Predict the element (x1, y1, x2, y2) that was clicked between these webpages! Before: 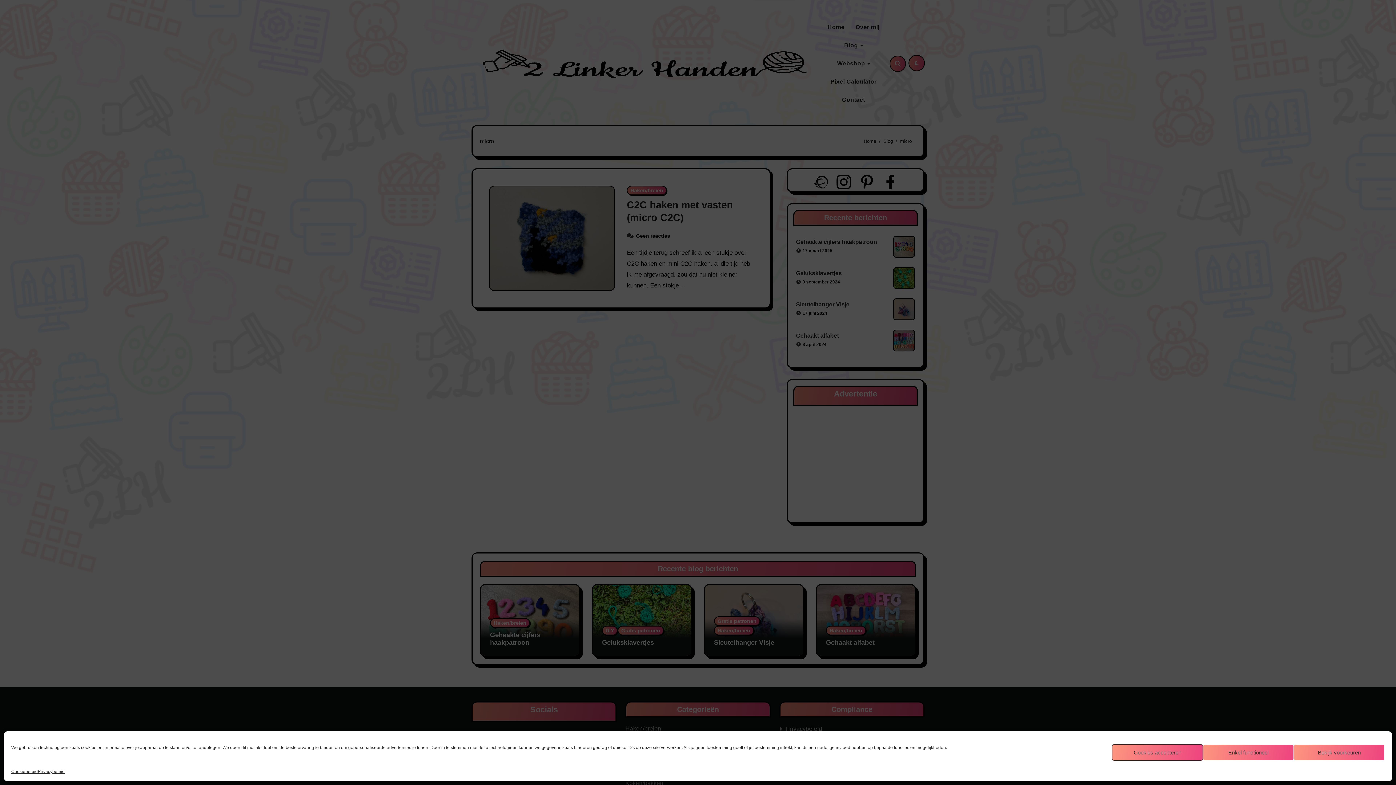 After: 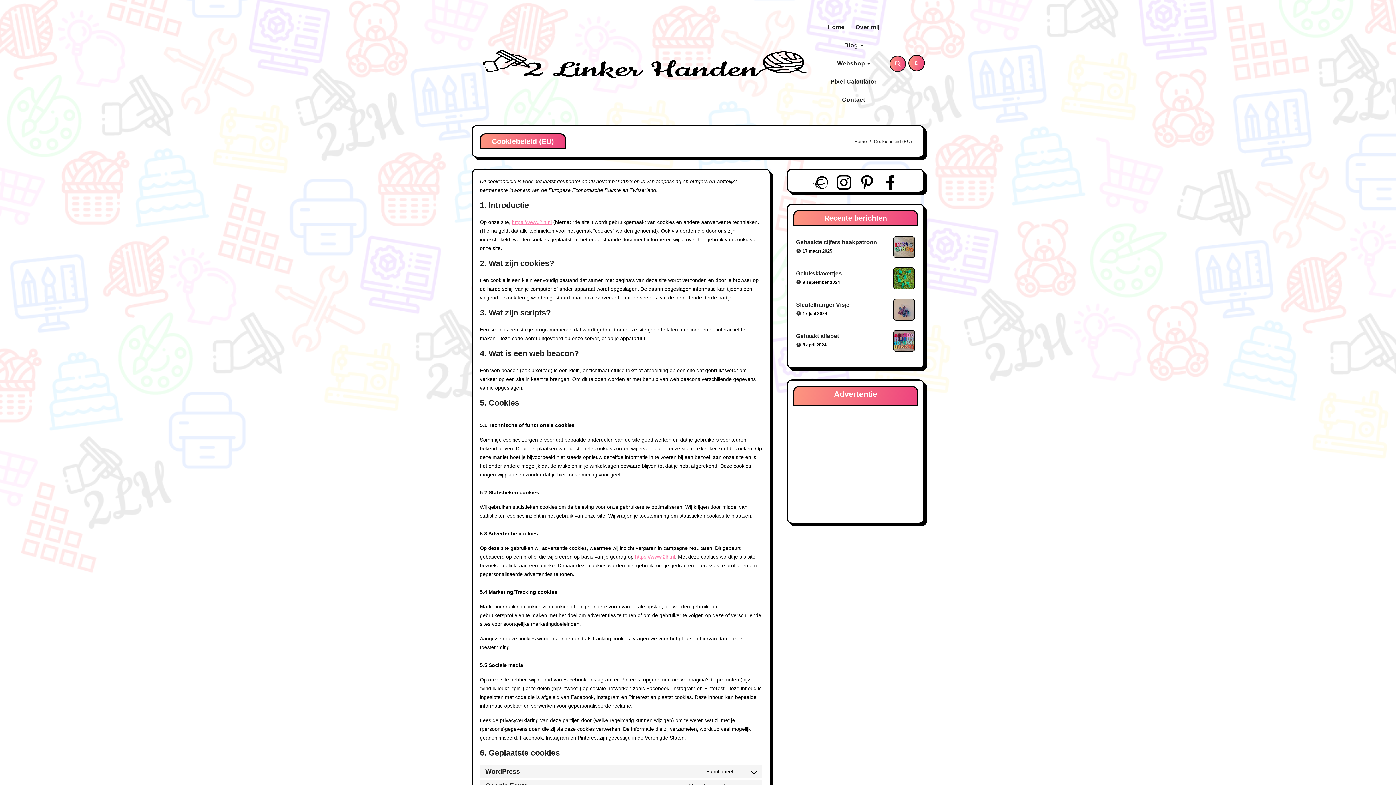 Action: label: Cookiebeleid bbox: (11, 768, 37, 776)